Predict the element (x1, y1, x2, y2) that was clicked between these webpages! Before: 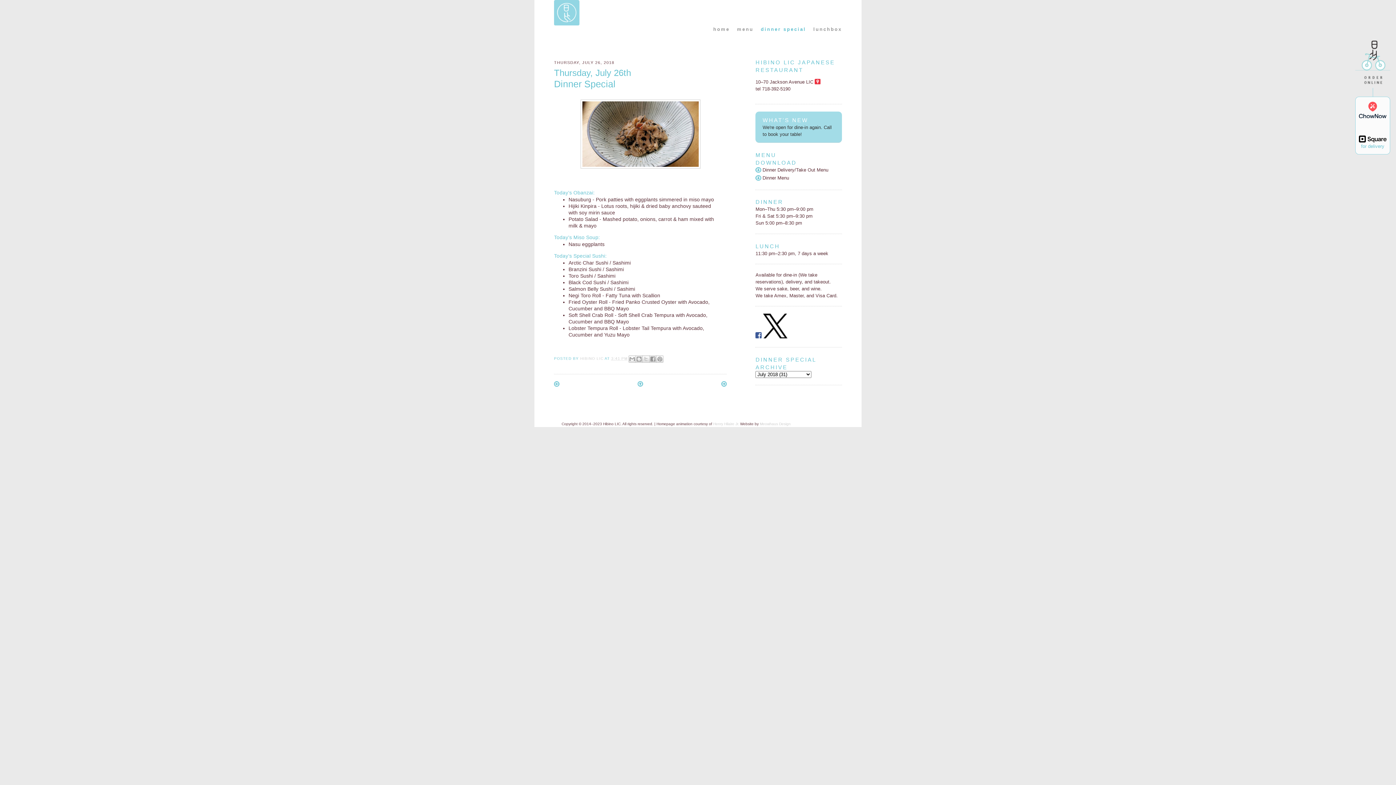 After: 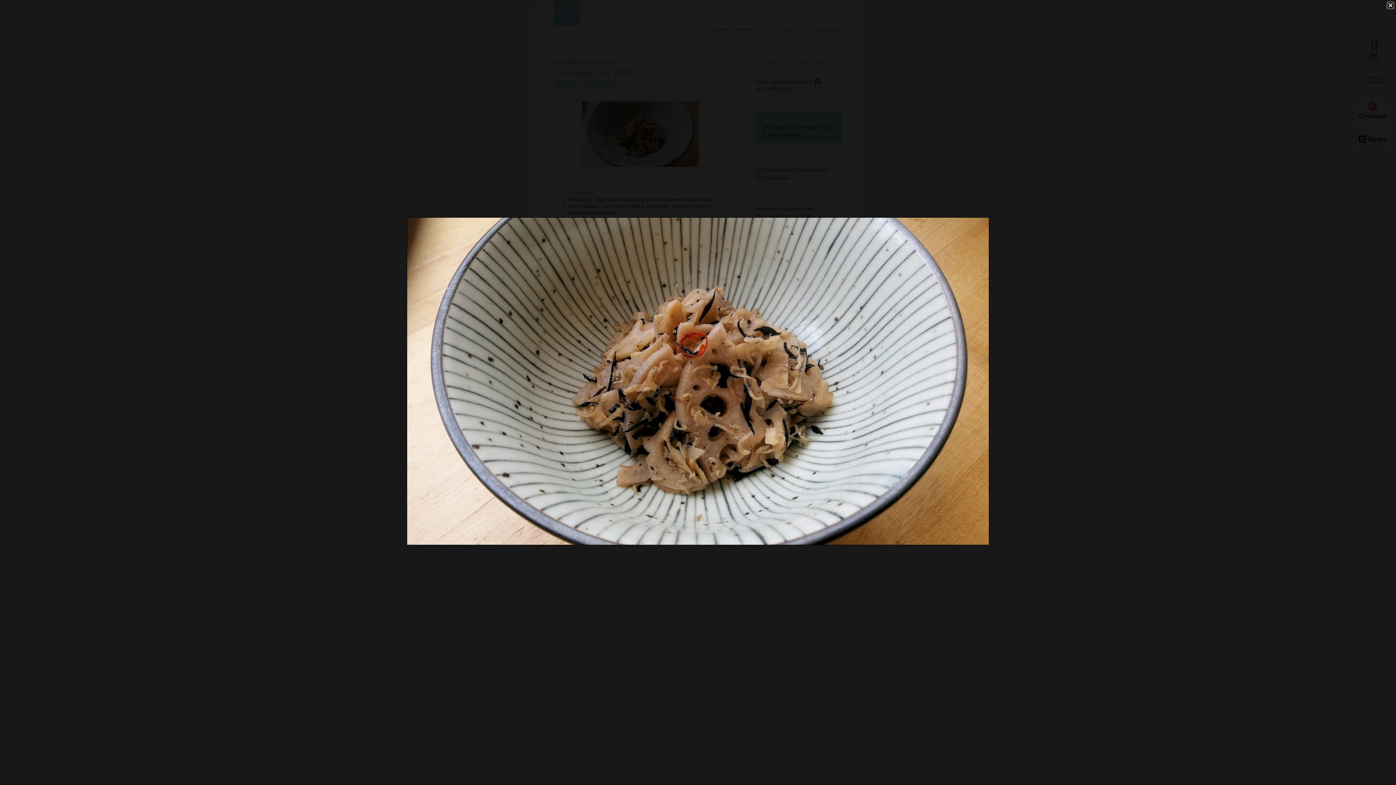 Action: bbox: (580, 163, 700, 169)